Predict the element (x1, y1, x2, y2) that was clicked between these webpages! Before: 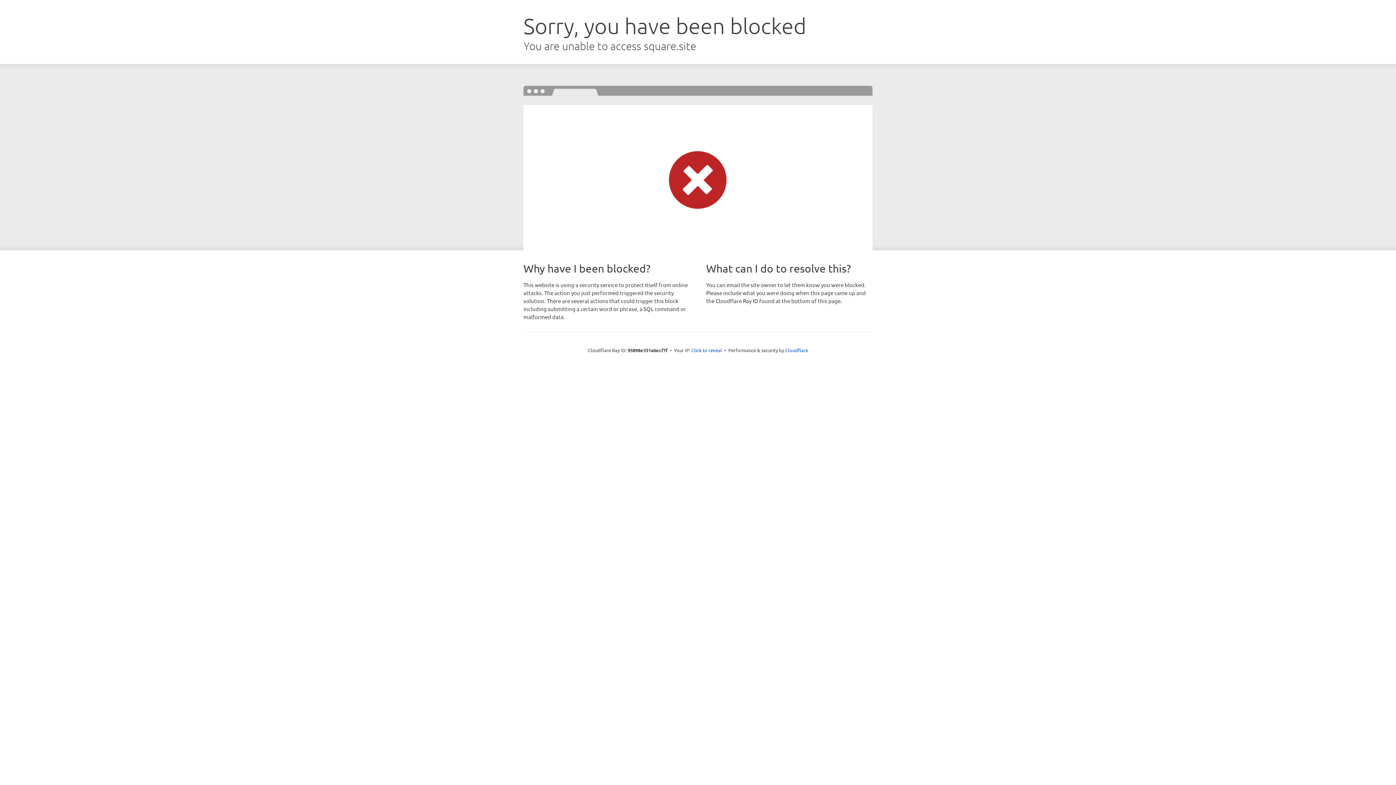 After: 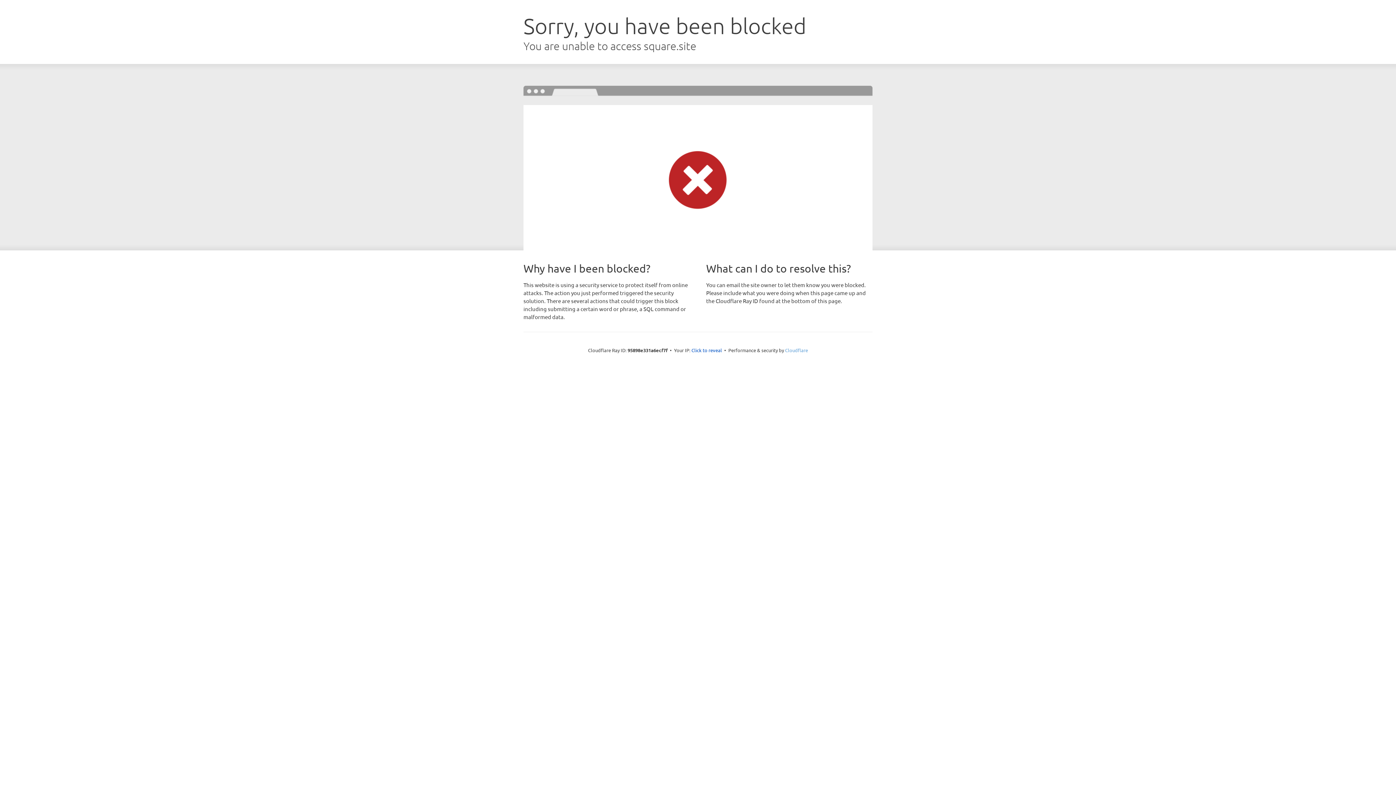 Action: label: Cloudflare bbox: (785, 347, 808, 353)